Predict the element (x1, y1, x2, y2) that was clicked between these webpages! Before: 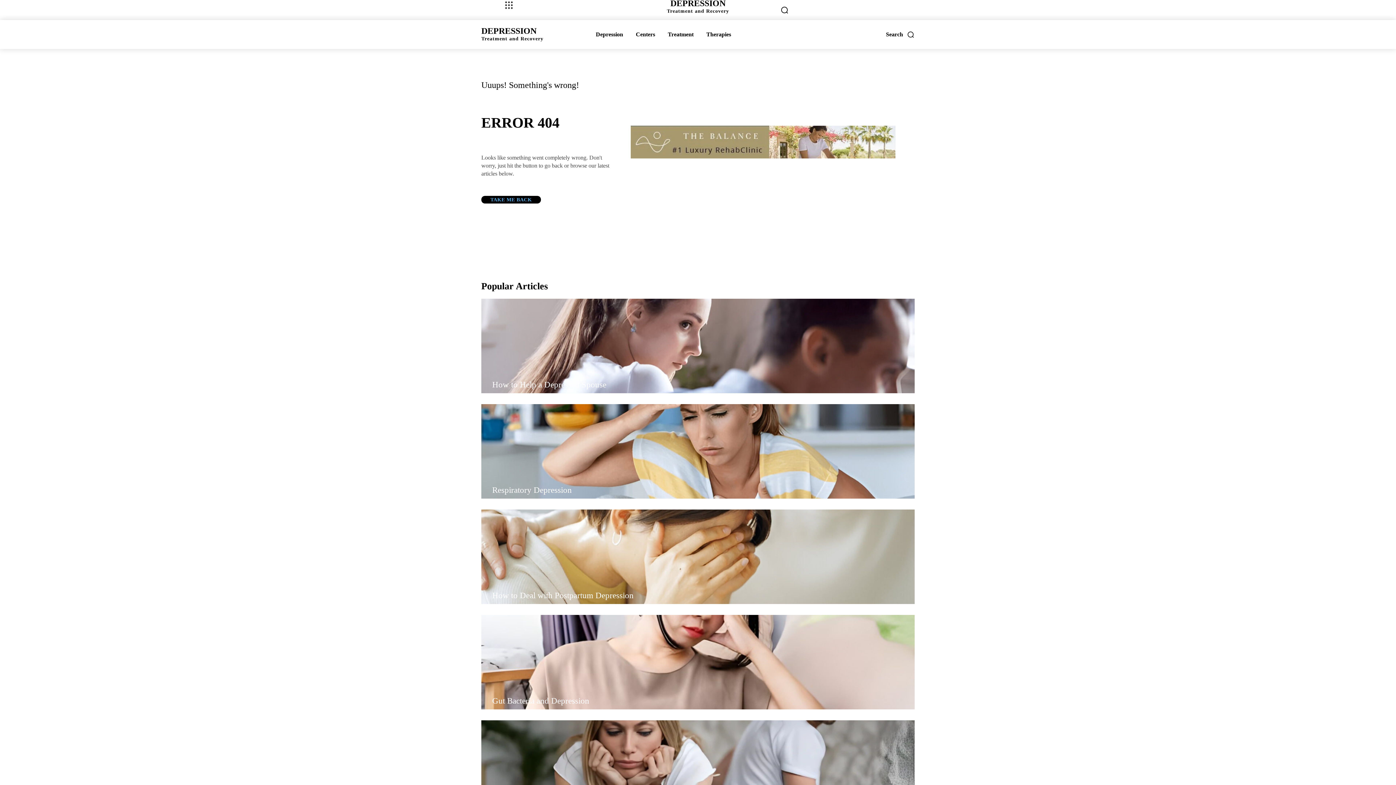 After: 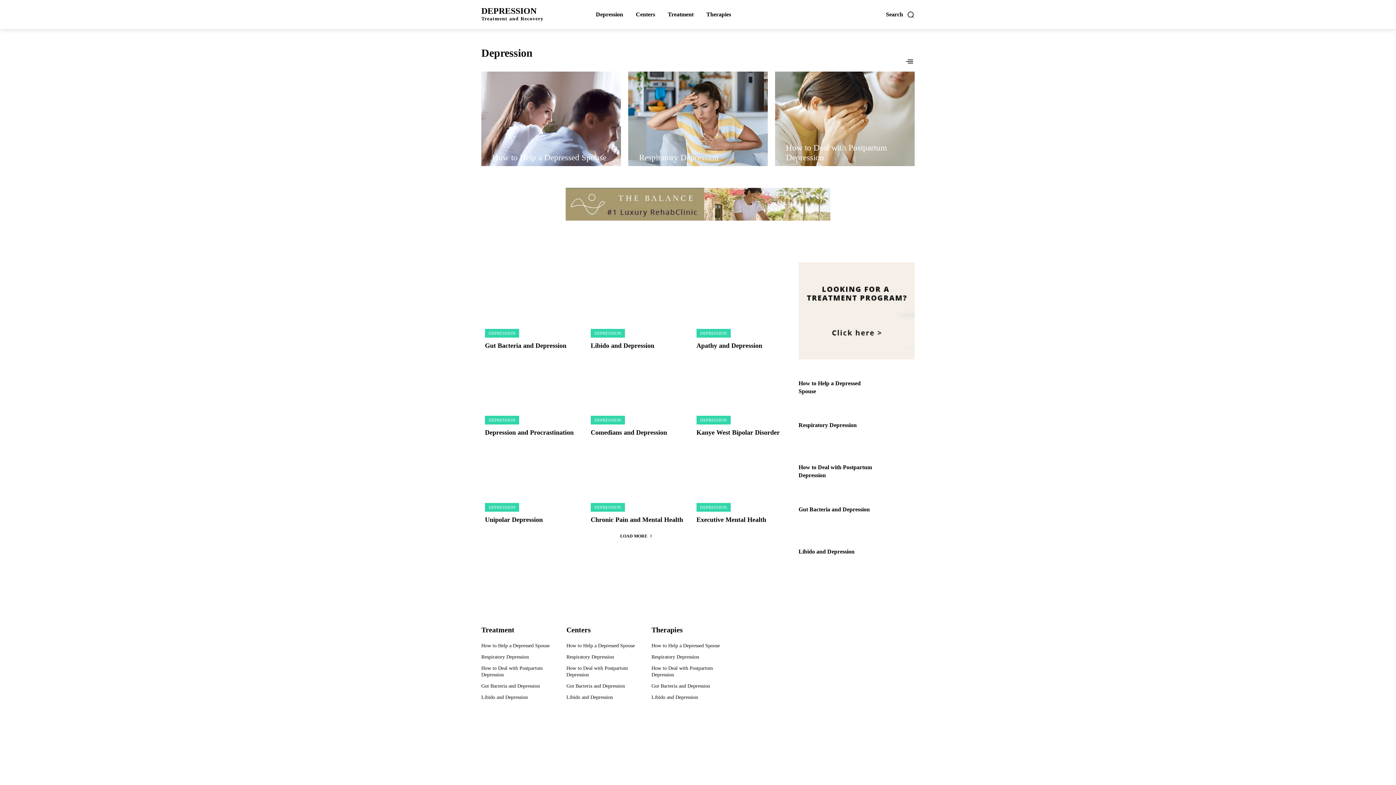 Action: label: DEPRESSION bbox: (492, 472, 524, 477)